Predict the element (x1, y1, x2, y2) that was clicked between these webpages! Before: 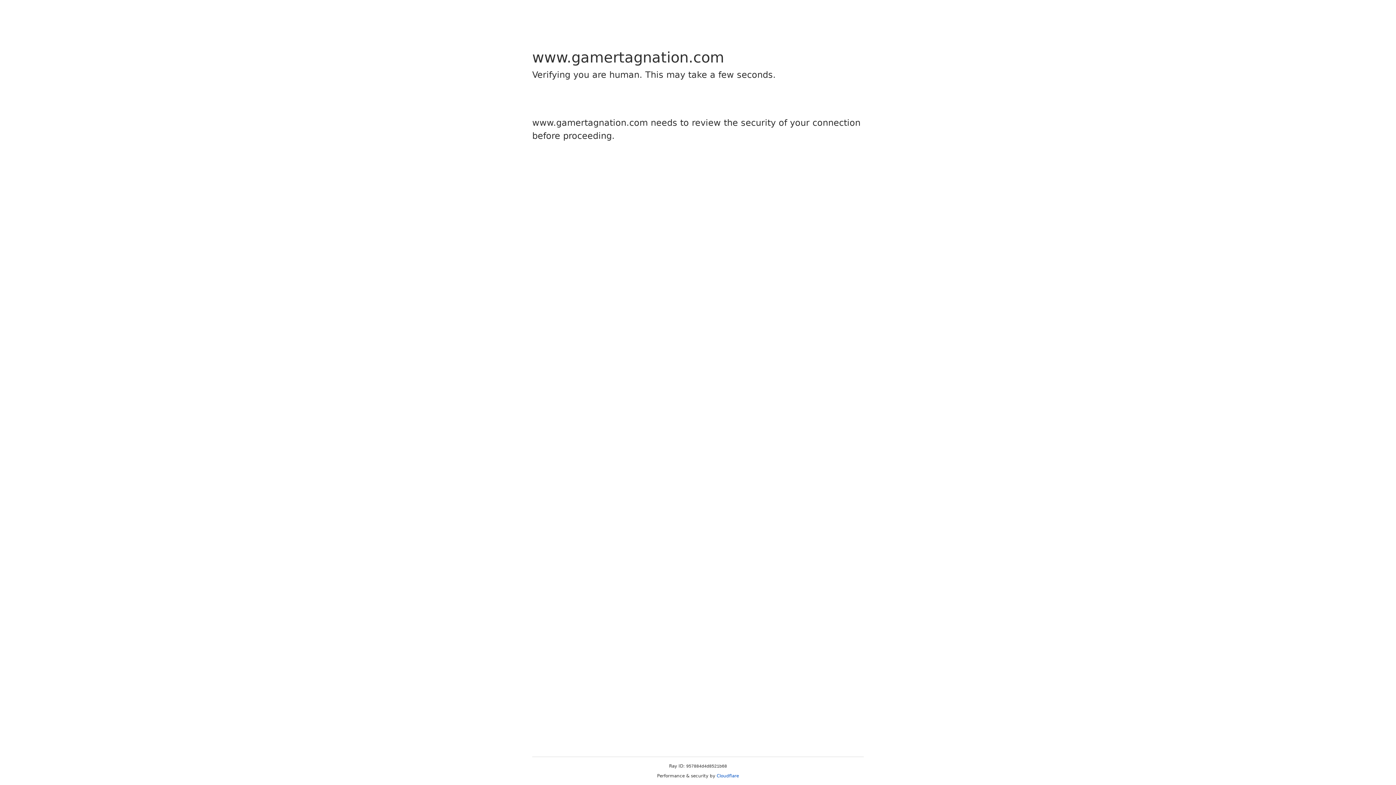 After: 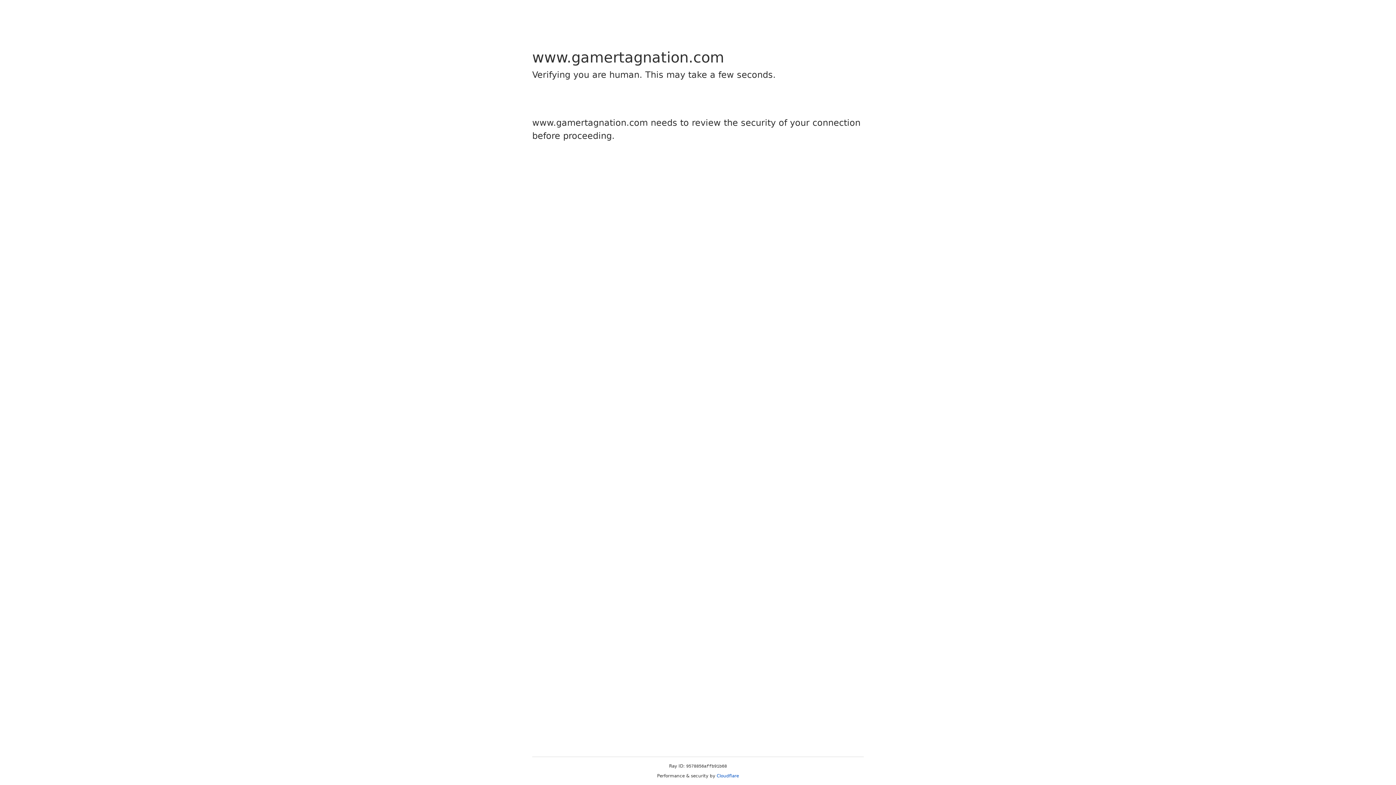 Action: label: Cloudflare bbox: (716, 773, 739, 778)